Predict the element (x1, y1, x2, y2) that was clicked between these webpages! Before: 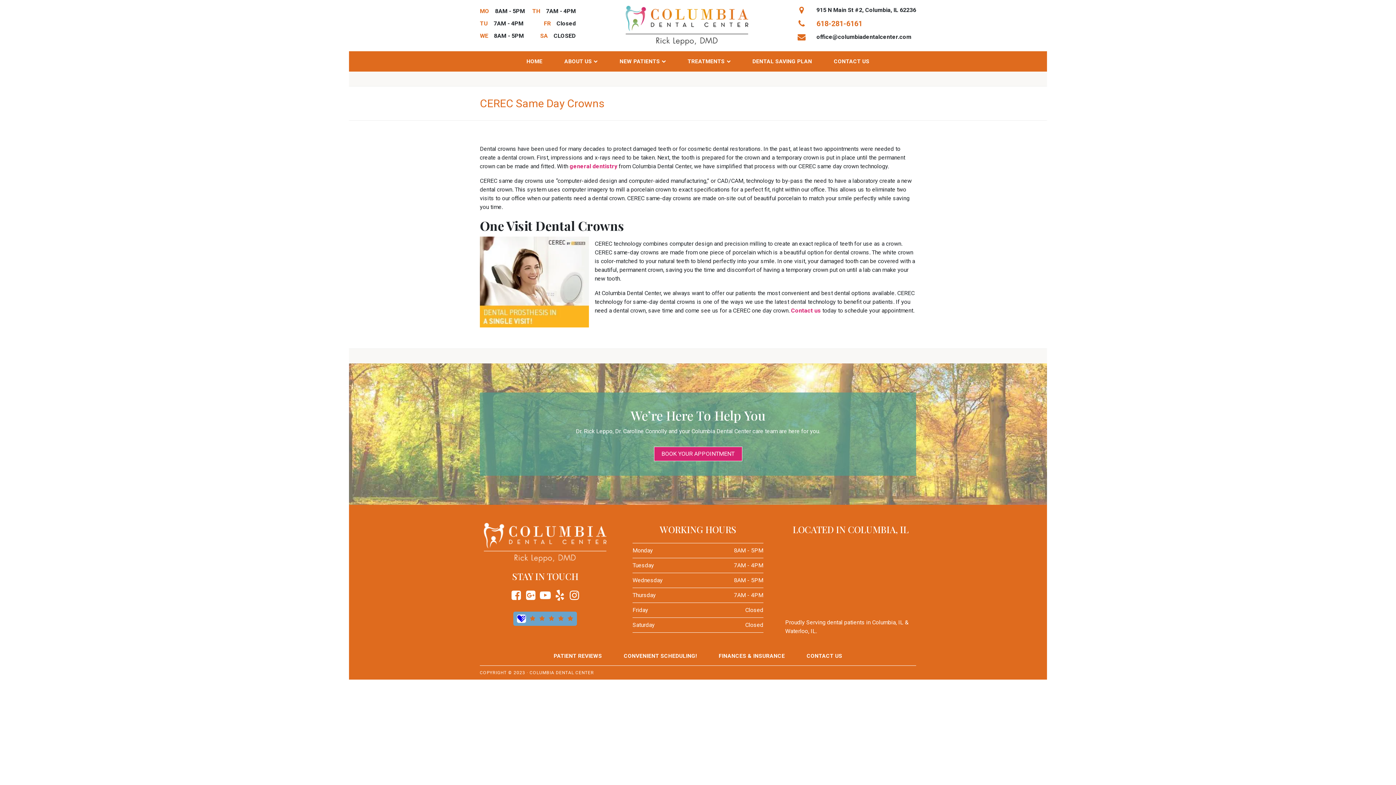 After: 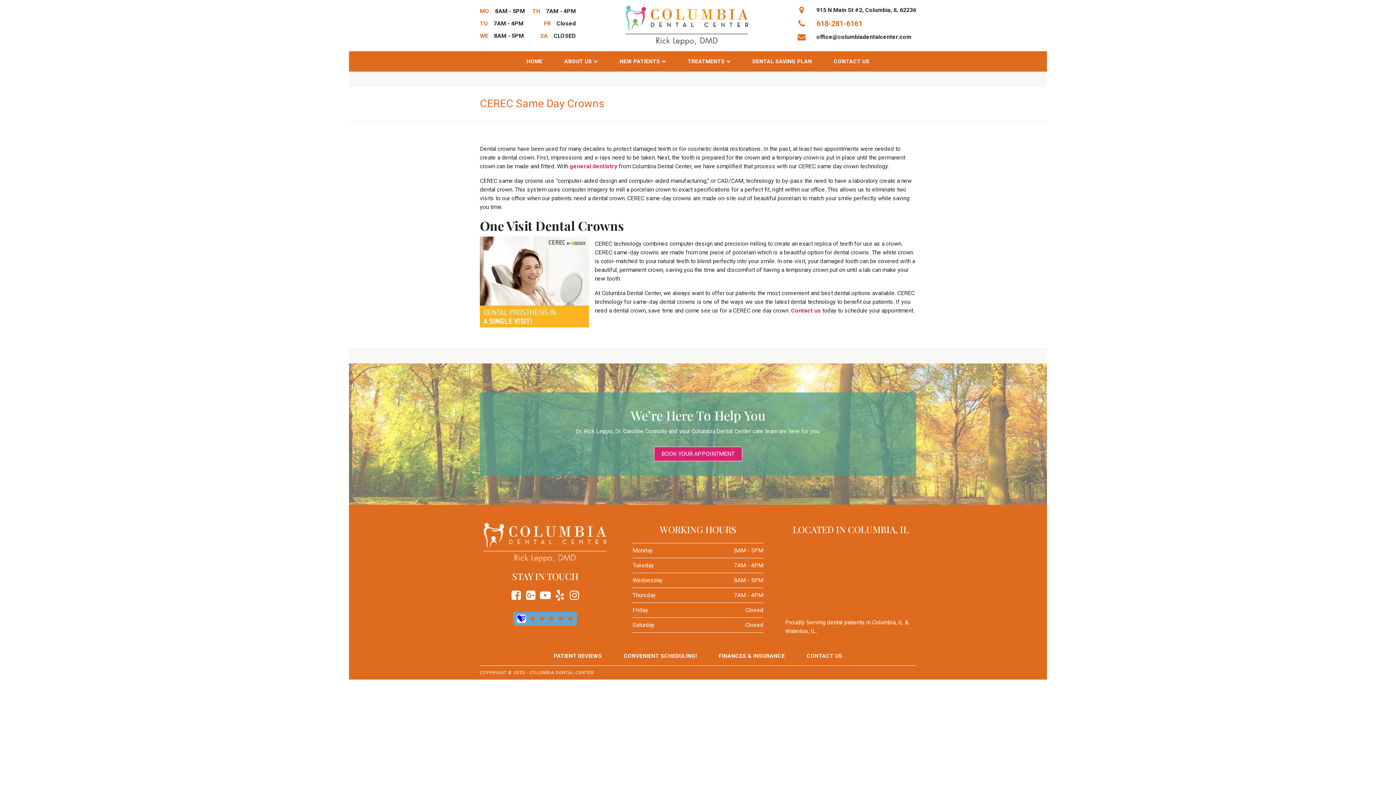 Action: bbox: (539, 590, 550, 601)